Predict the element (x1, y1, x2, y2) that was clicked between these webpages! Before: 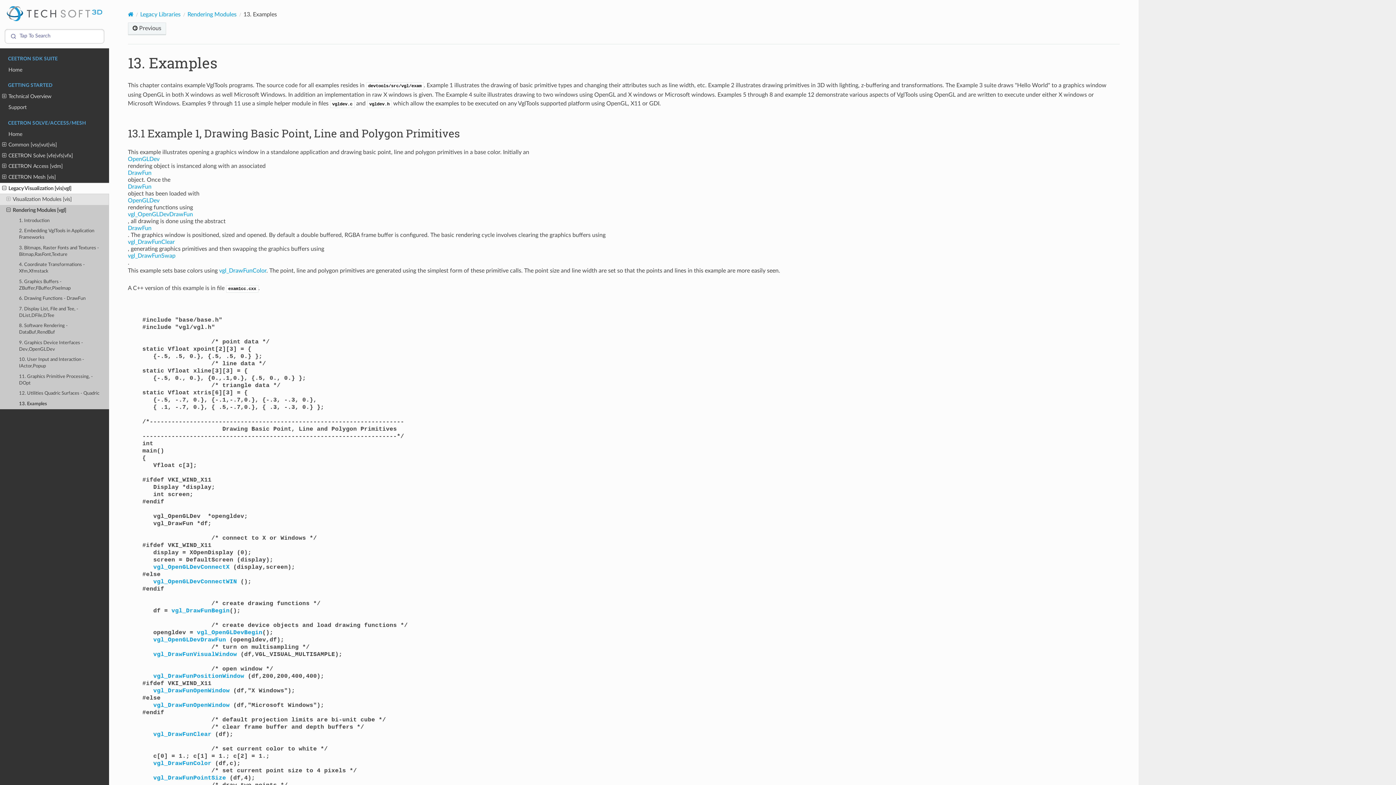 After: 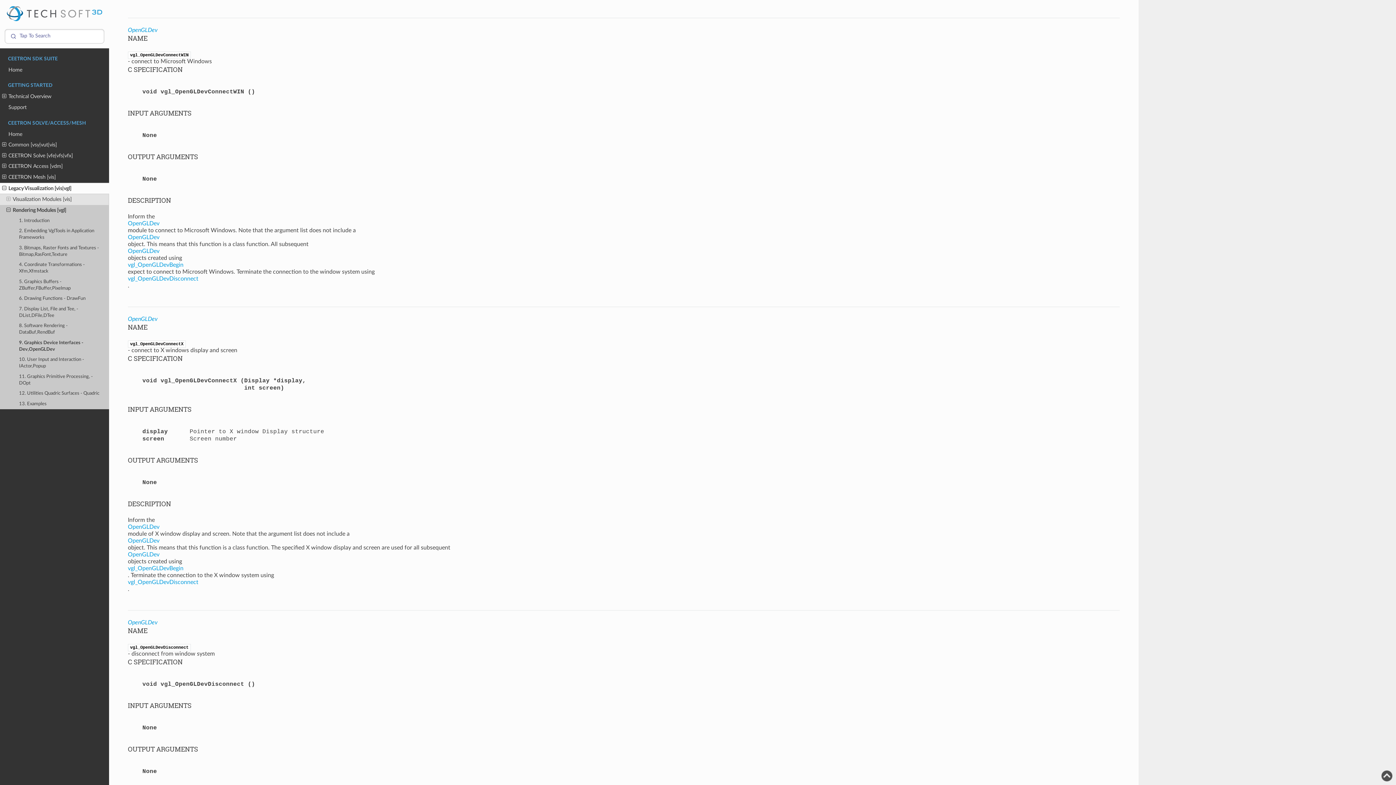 Action: bbox: (153, 578, 237, 585) label: vgl_OpenGLDevConnectWIN